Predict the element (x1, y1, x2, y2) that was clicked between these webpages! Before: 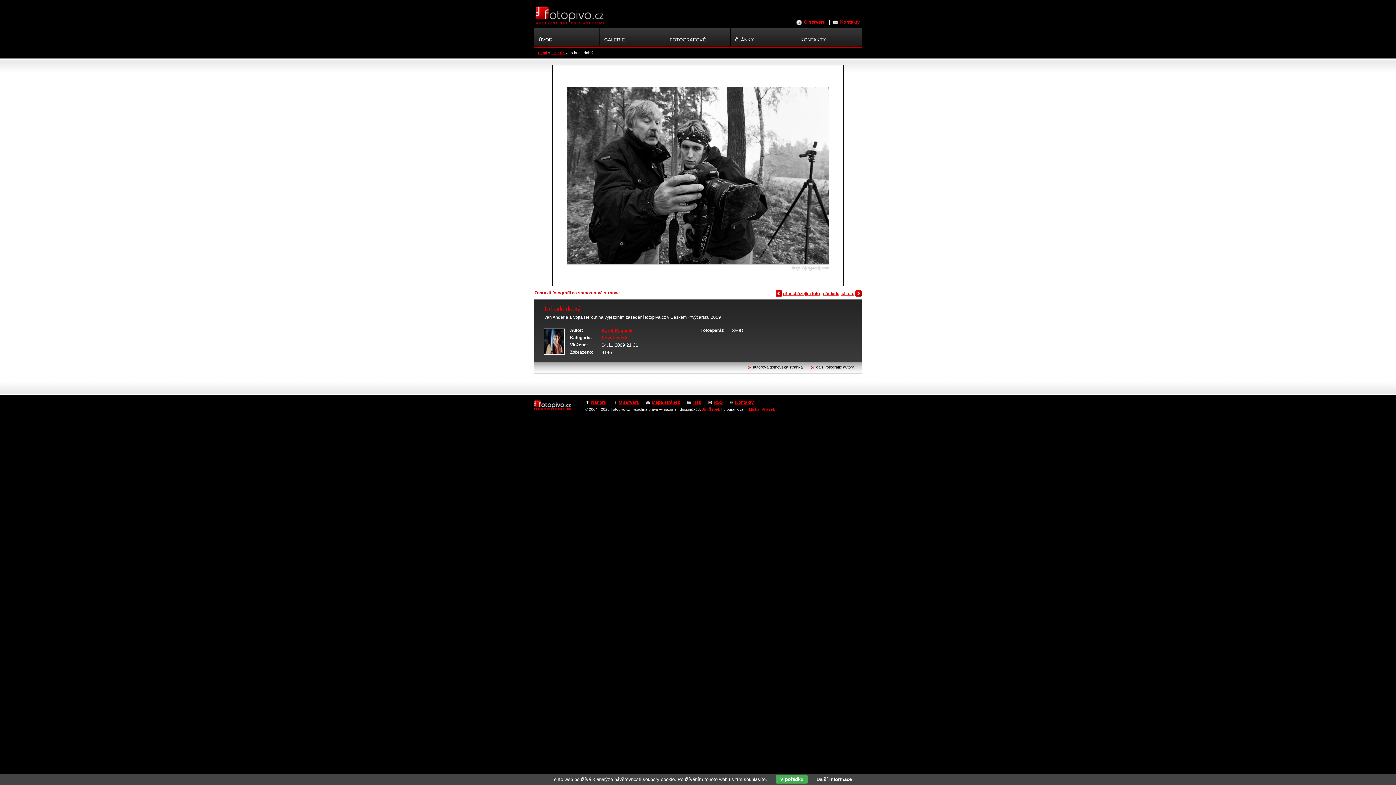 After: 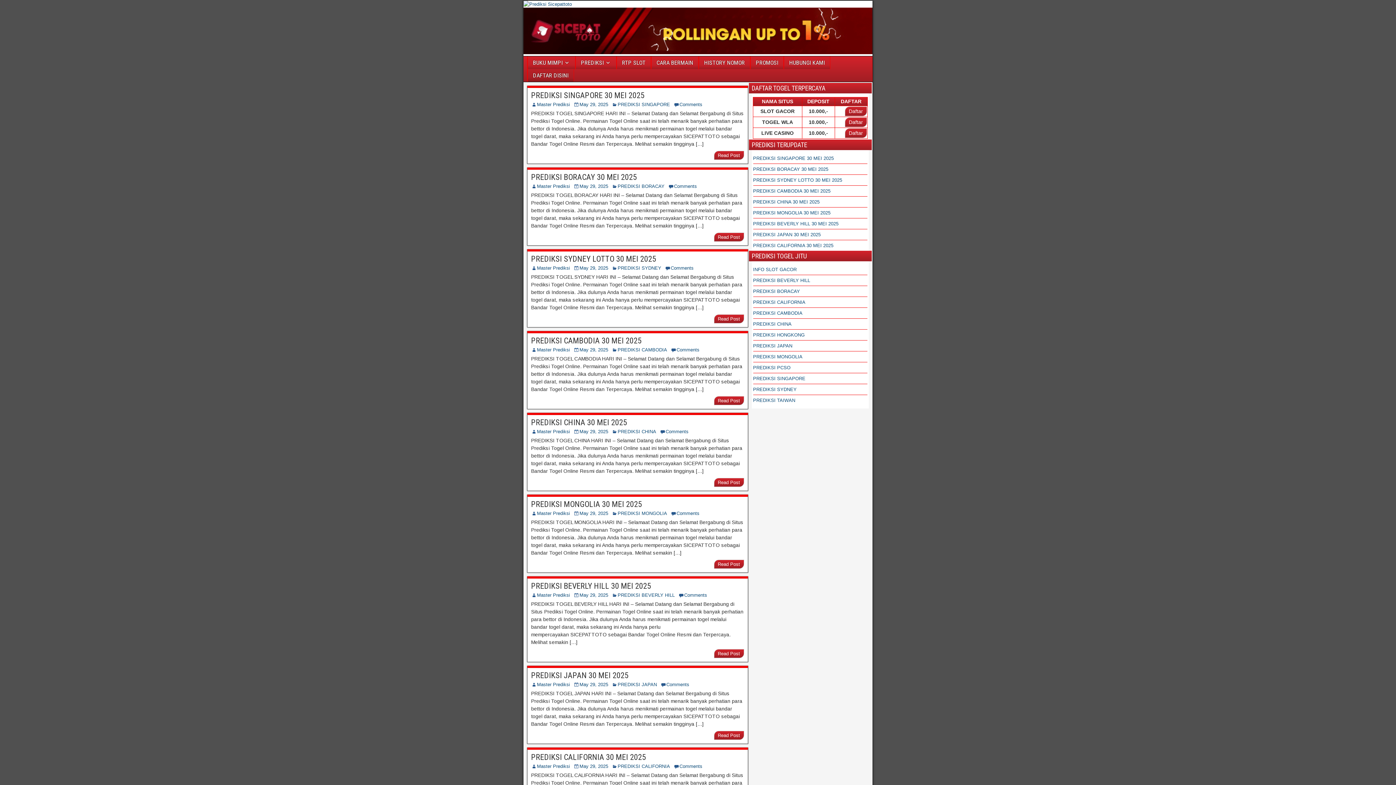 Action: bbox: (746, 365, 810, 369) label: autorova domovská stránka